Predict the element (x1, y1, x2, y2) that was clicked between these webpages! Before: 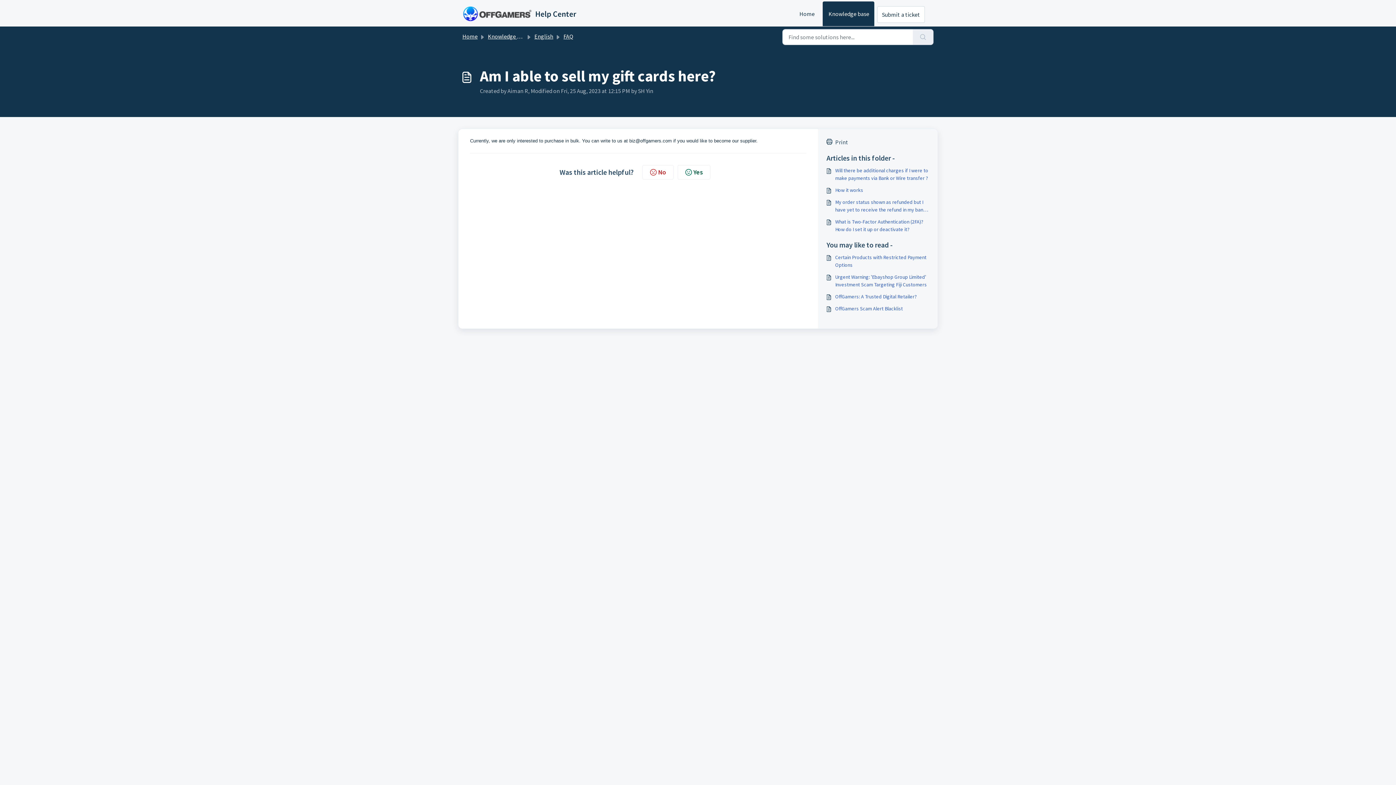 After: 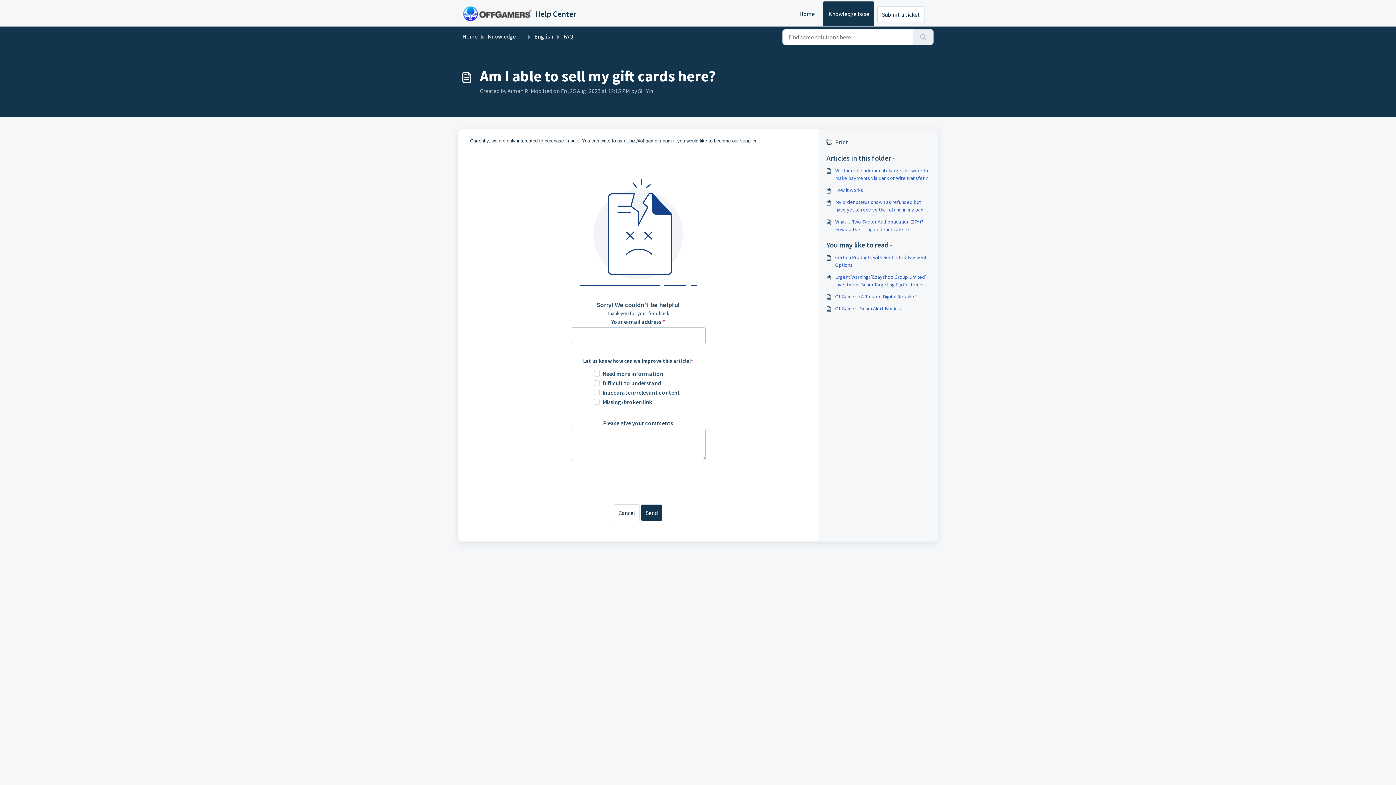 Action: label: No bbox: (642, 165, 673, 179)